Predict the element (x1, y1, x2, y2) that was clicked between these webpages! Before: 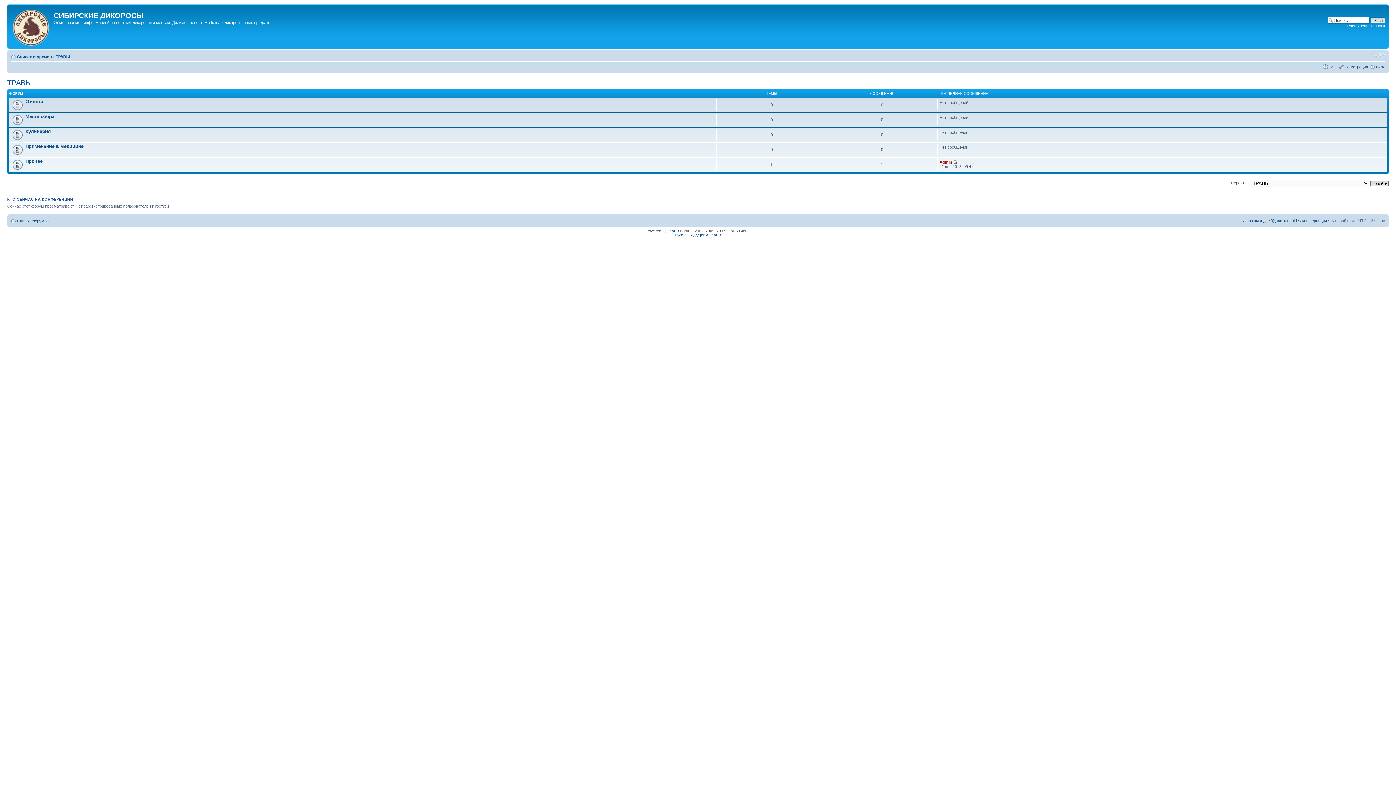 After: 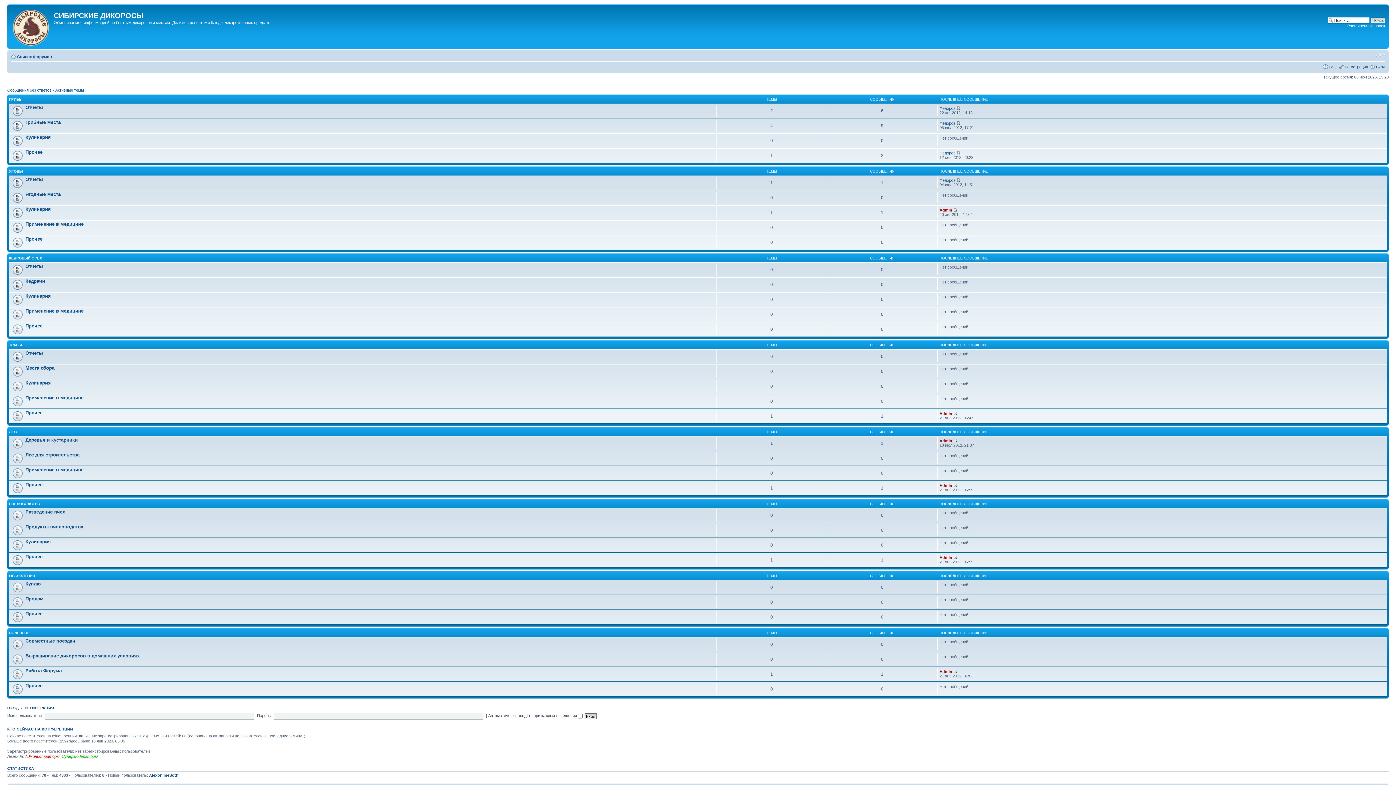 Action: label: Список форумов bbox: (17, 218, 48, 223)